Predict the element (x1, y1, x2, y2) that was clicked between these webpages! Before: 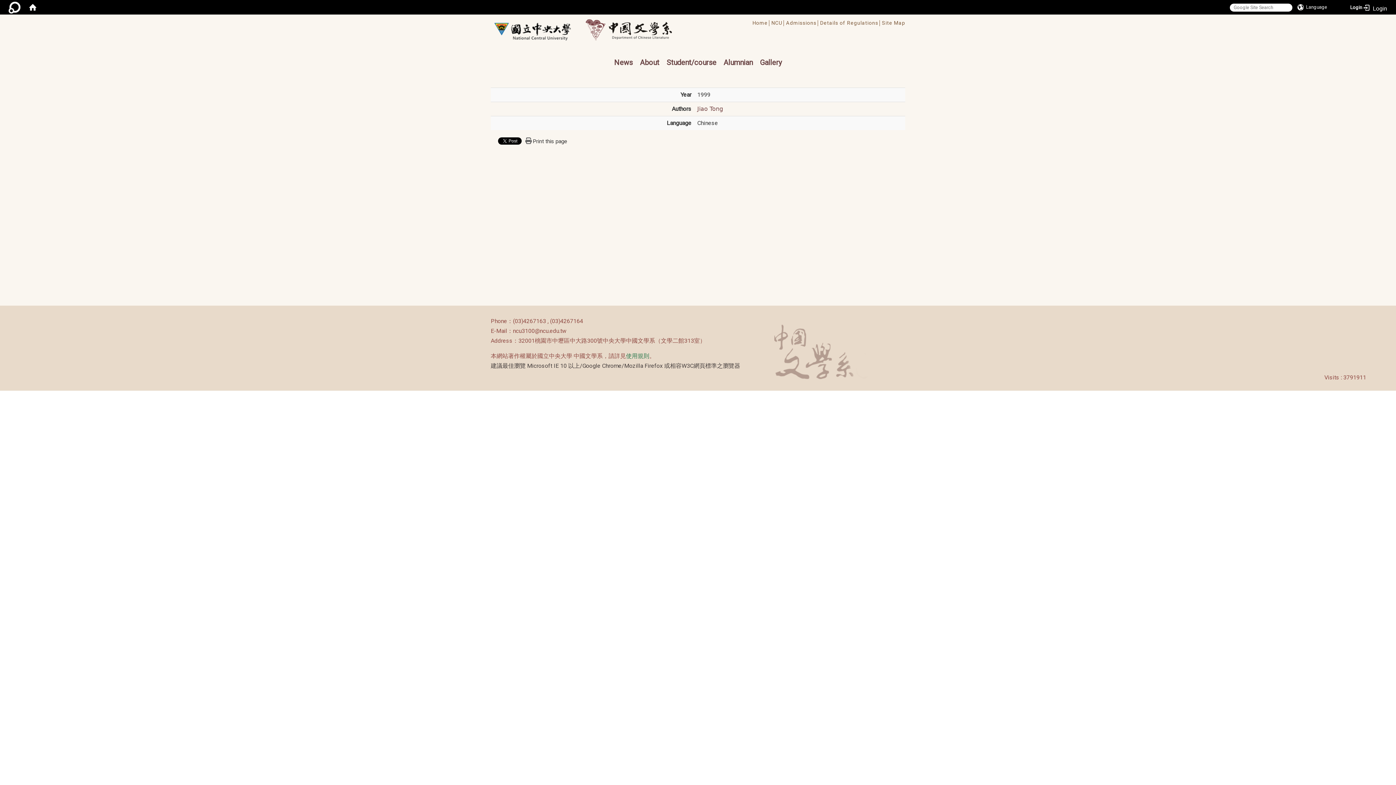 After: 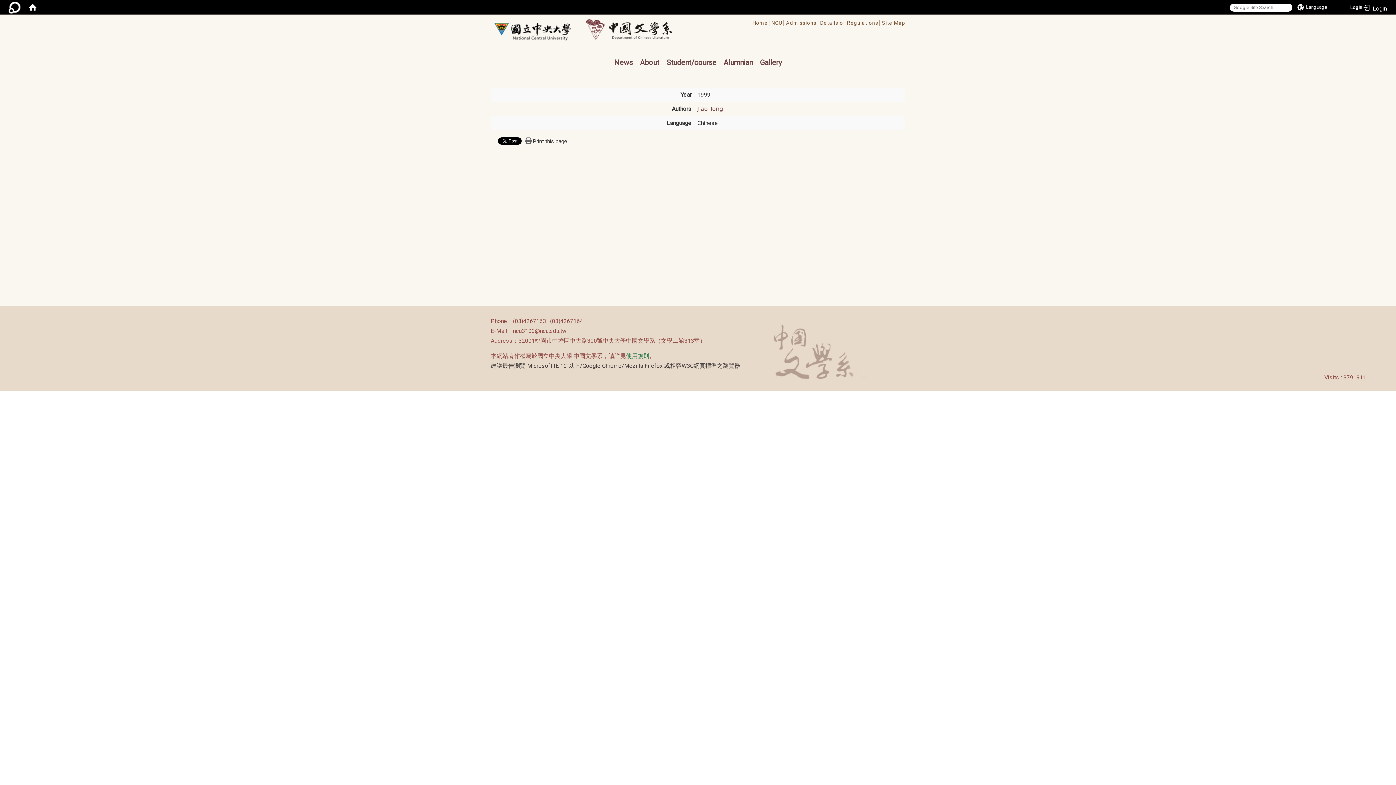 Action: label: ::: bbox: (485, 317, 494, 325)